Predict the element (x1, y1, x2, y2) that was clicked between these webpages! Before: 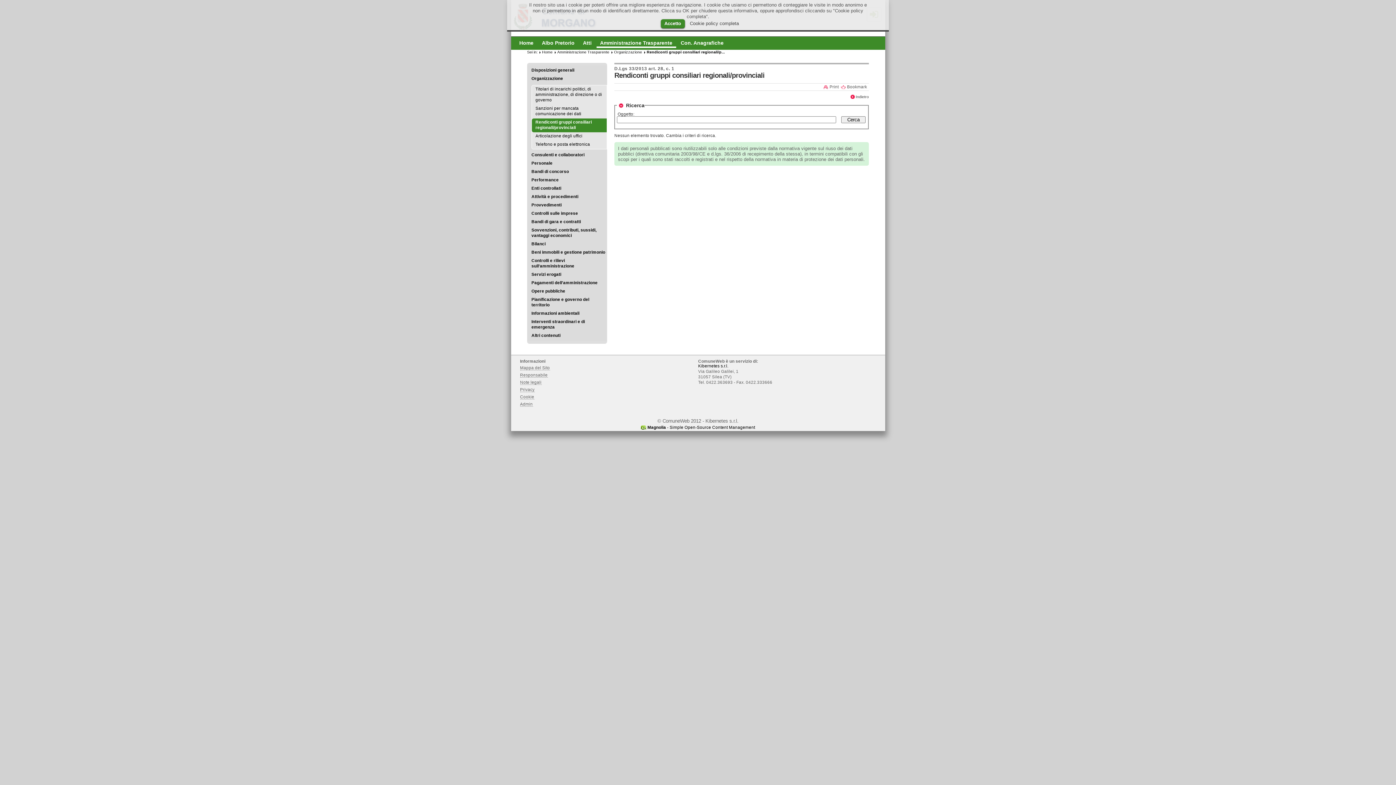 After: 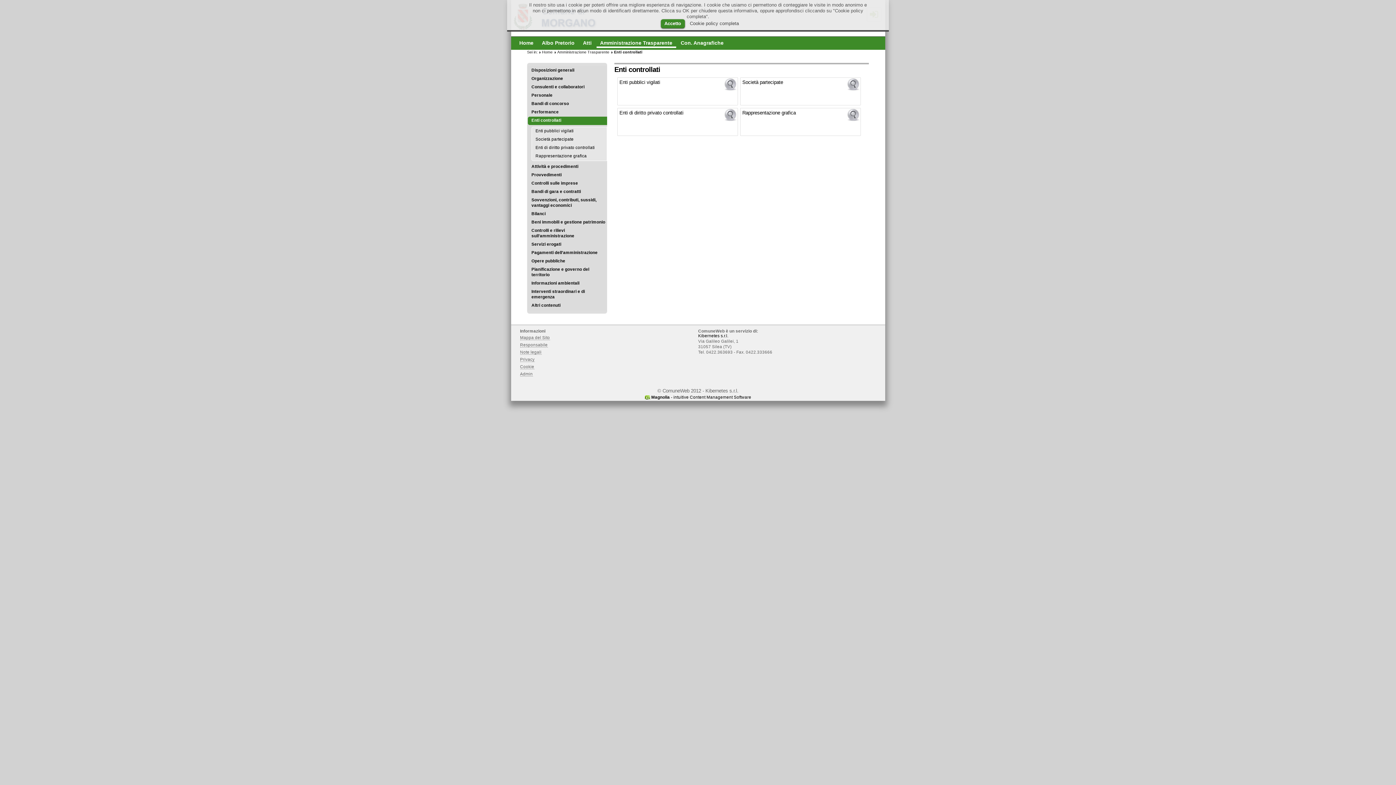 Action: bbox: (528, 184, 607, 193) label: Enti controllati